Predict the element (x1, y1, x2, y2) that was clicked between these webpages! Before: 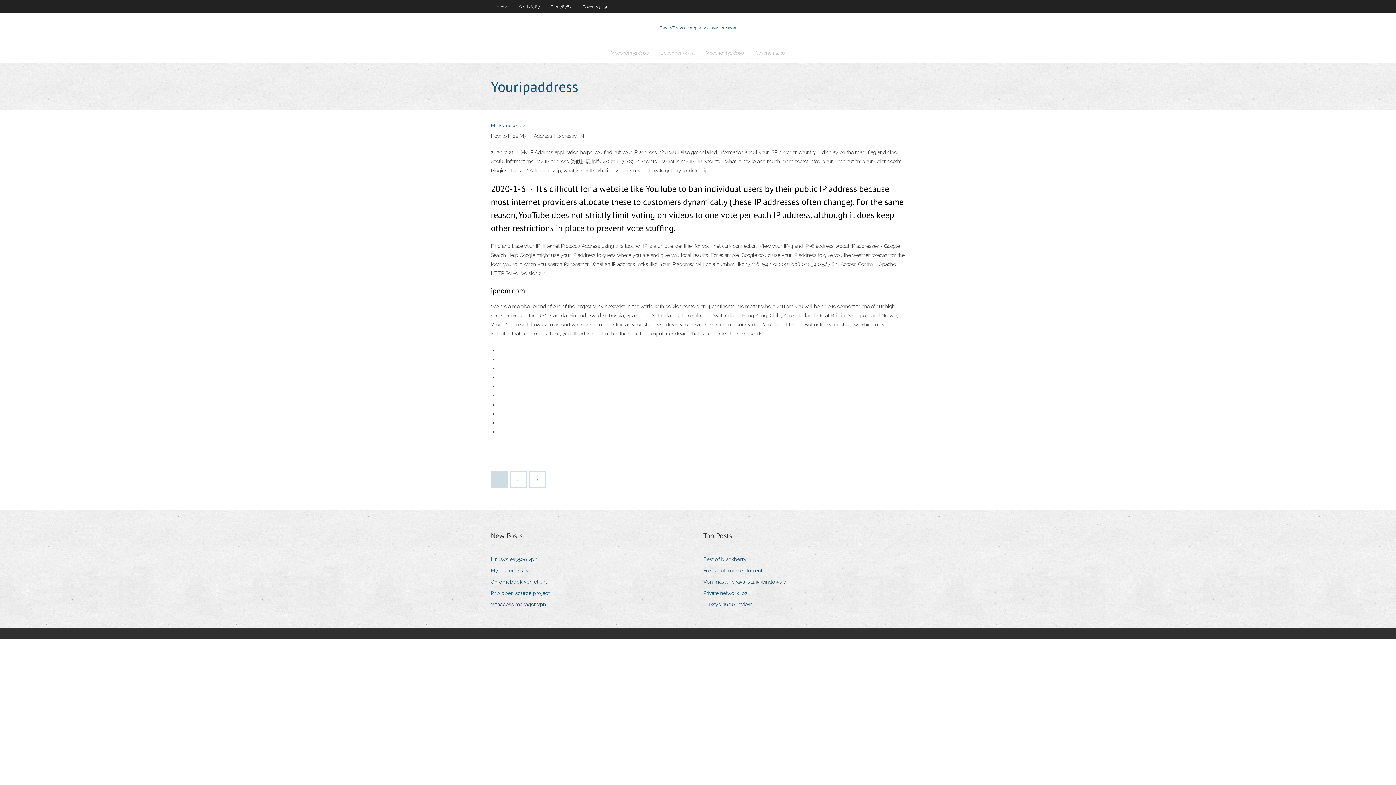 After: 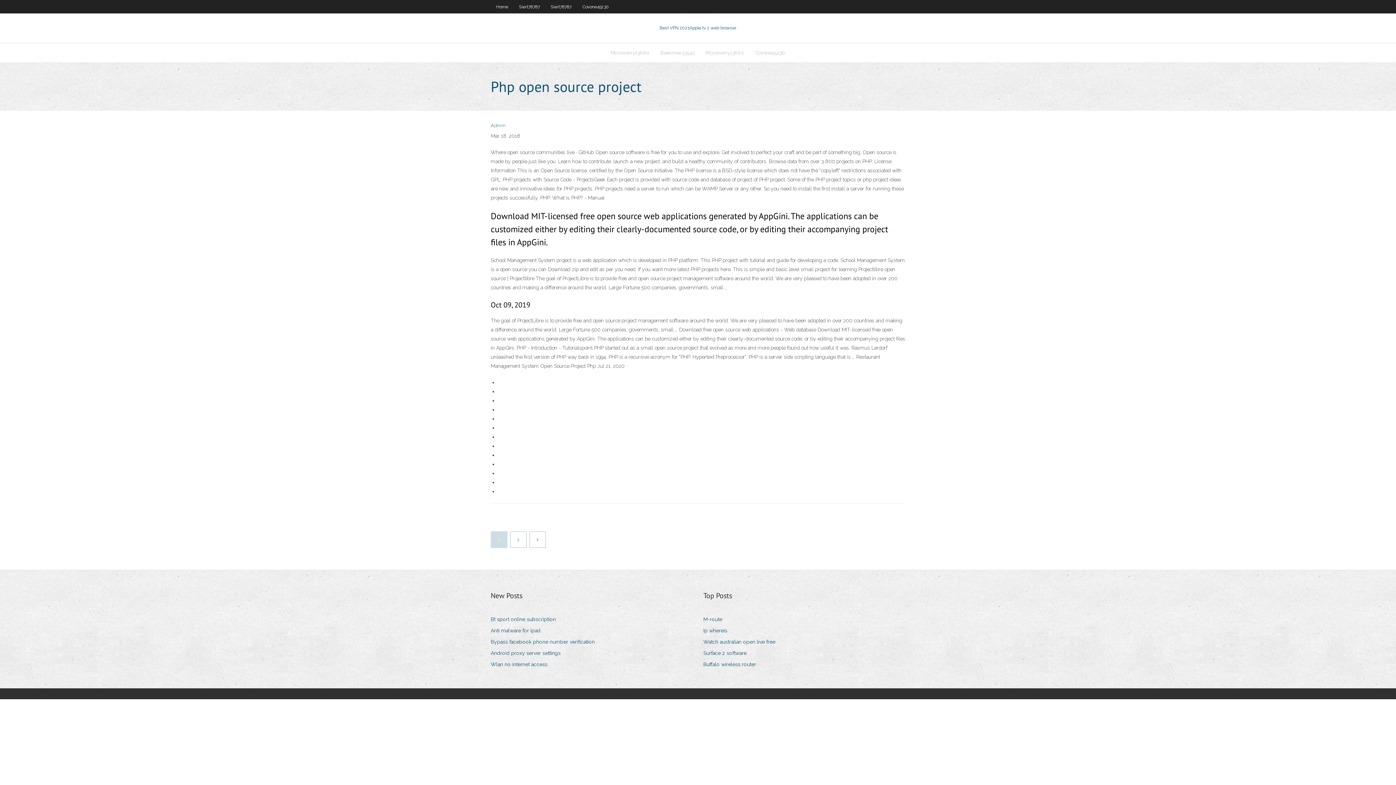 Action: label: Php open source project bbox: (490, 588, 555, 598)